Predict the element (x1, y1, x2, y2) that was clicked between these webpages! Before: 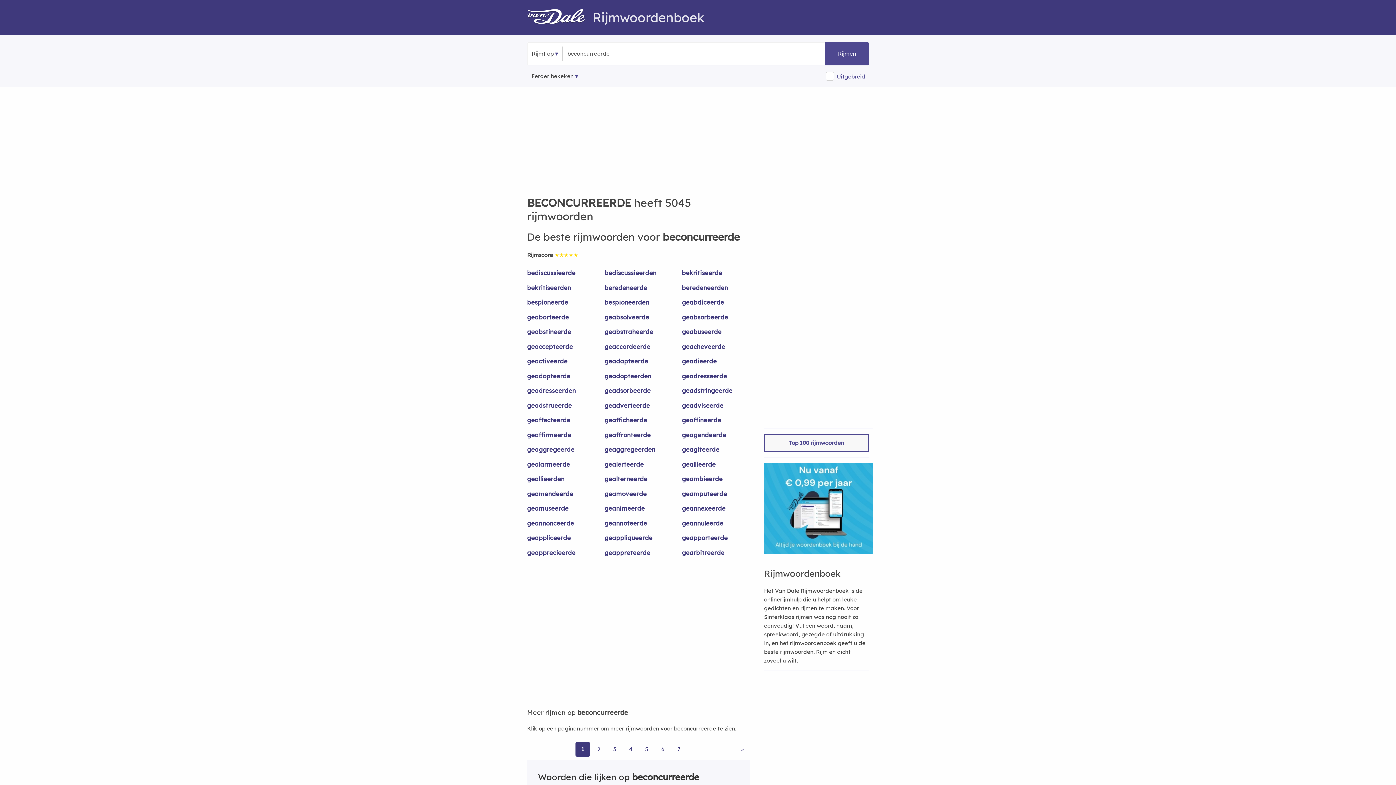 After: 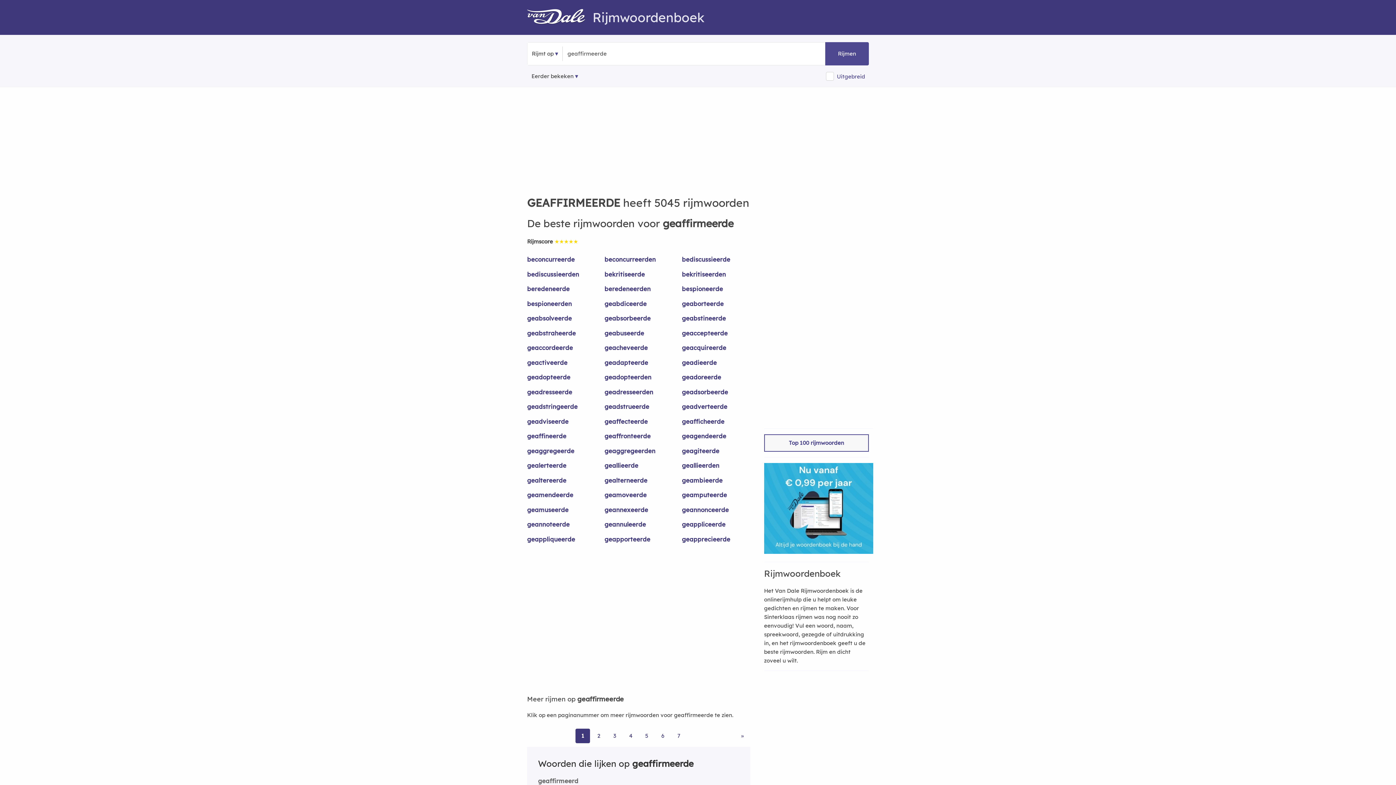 Action: label: geaffirmeerde bbox: (527, 430, 595, 445)